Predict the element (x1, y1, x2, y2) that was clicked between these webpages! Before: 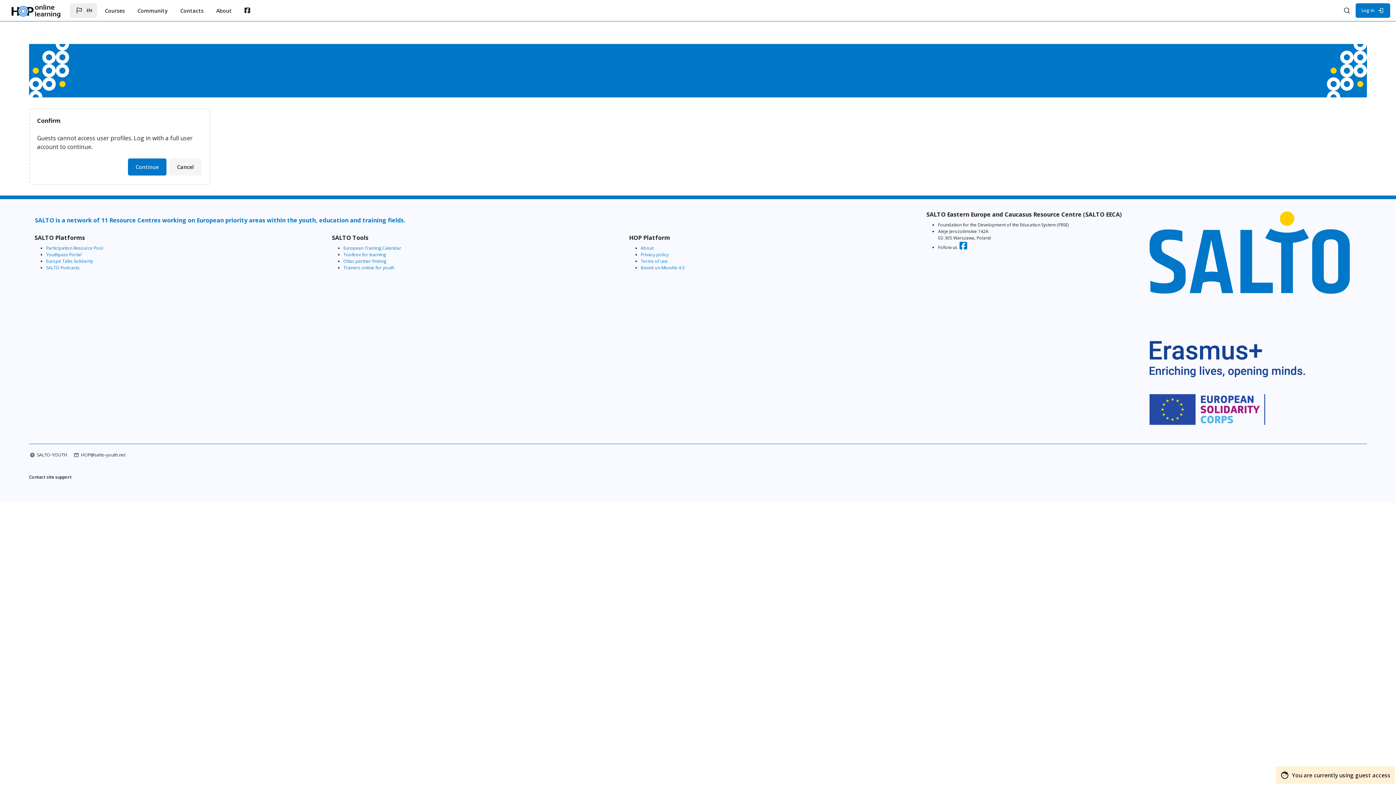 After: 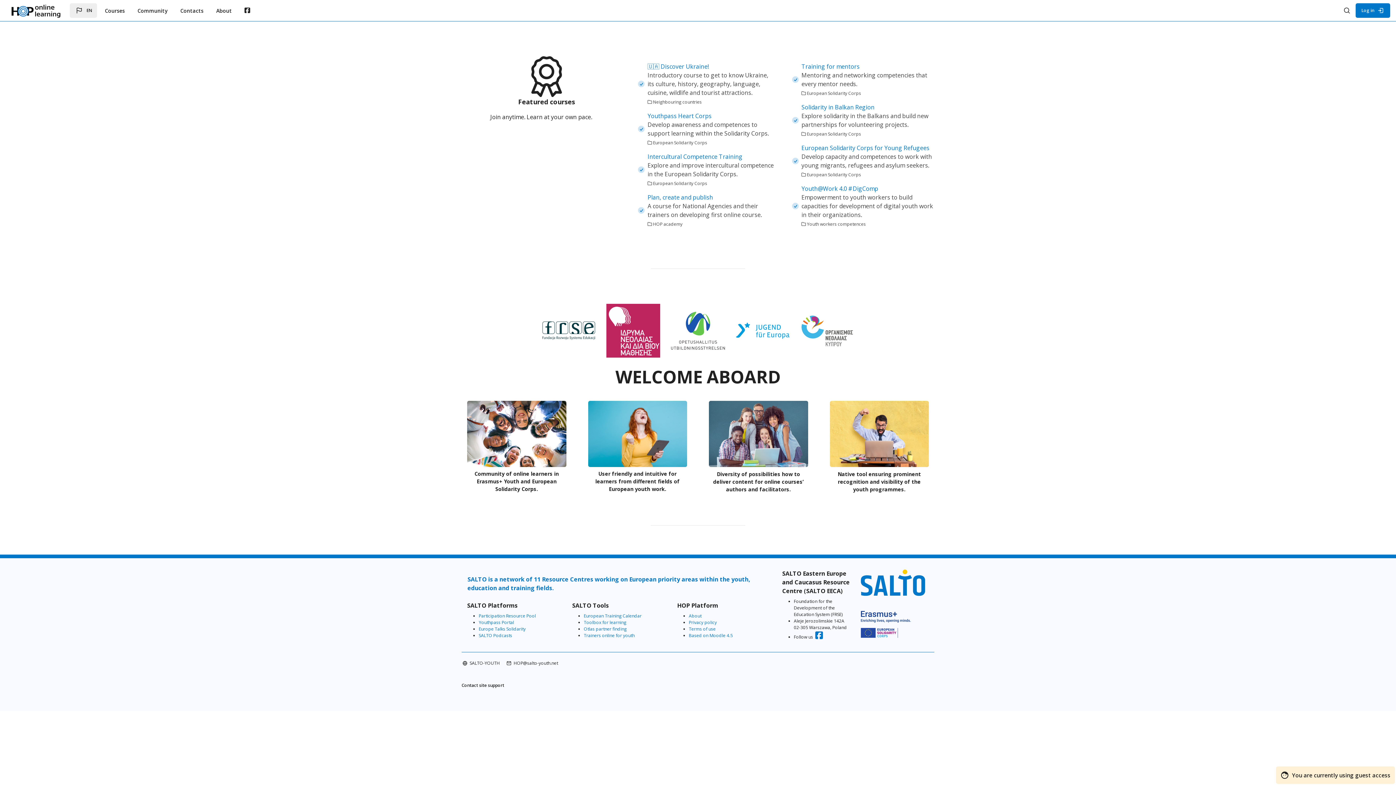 Action: bbox: (5, 3, 62, 18)